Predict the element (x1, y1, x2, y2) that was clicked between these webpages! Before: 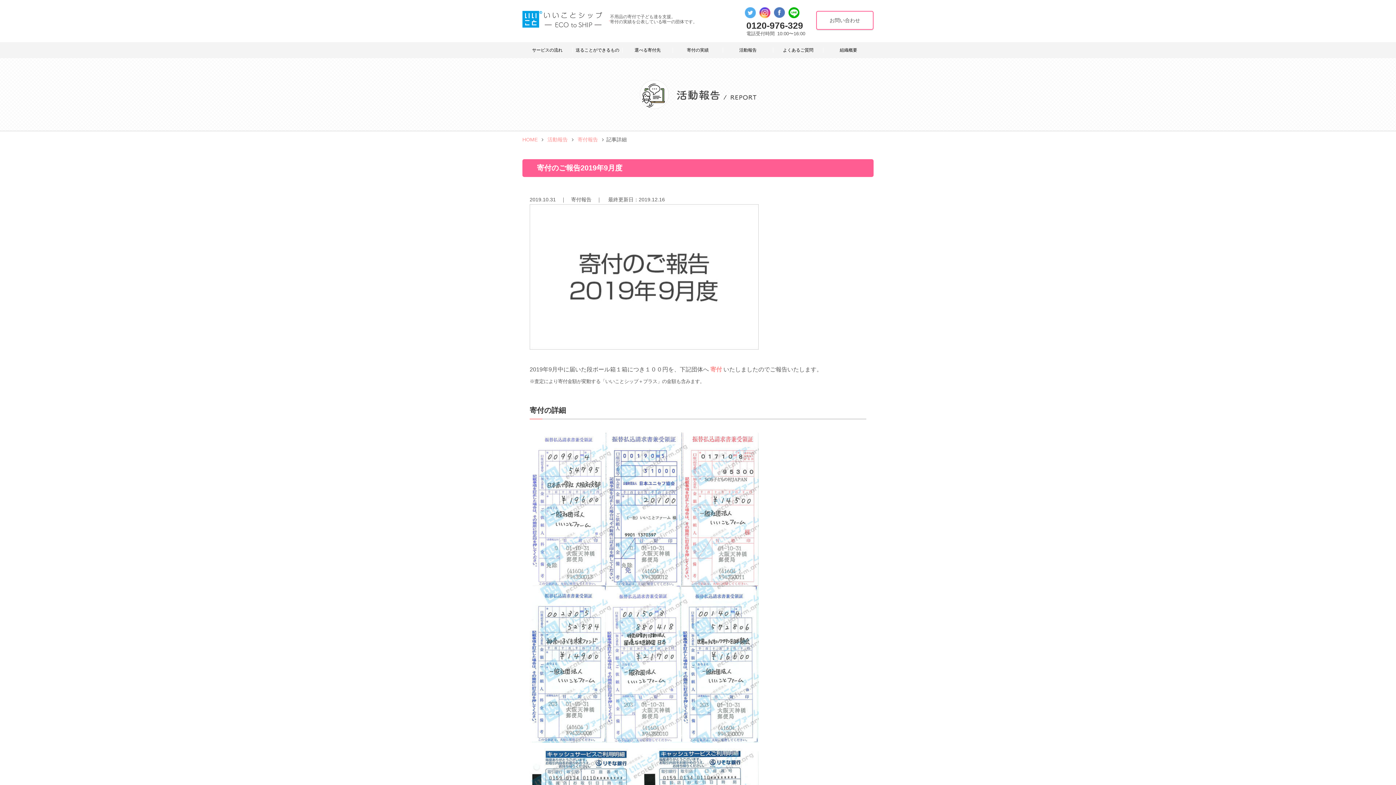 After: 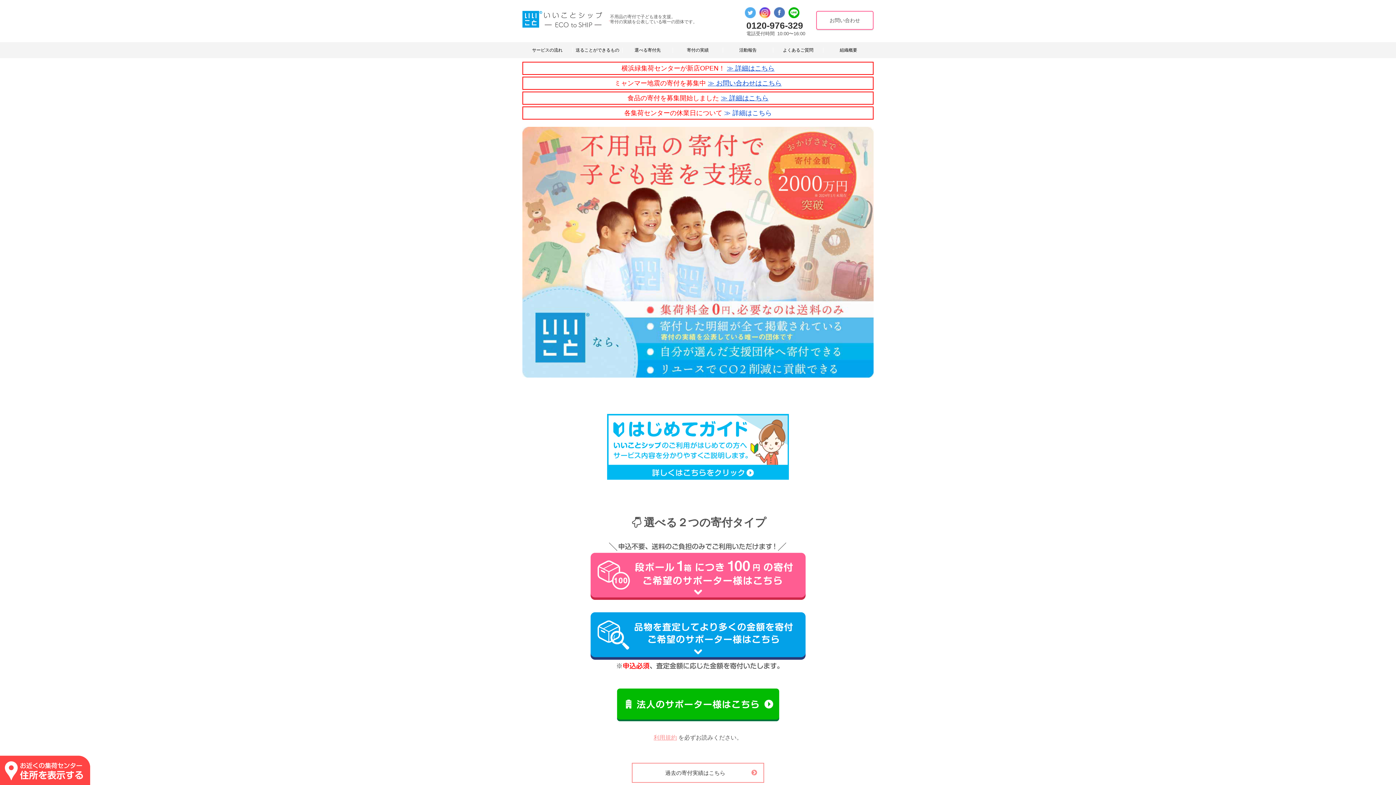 Action: bbox: (522, 16, 610, 21) label:  